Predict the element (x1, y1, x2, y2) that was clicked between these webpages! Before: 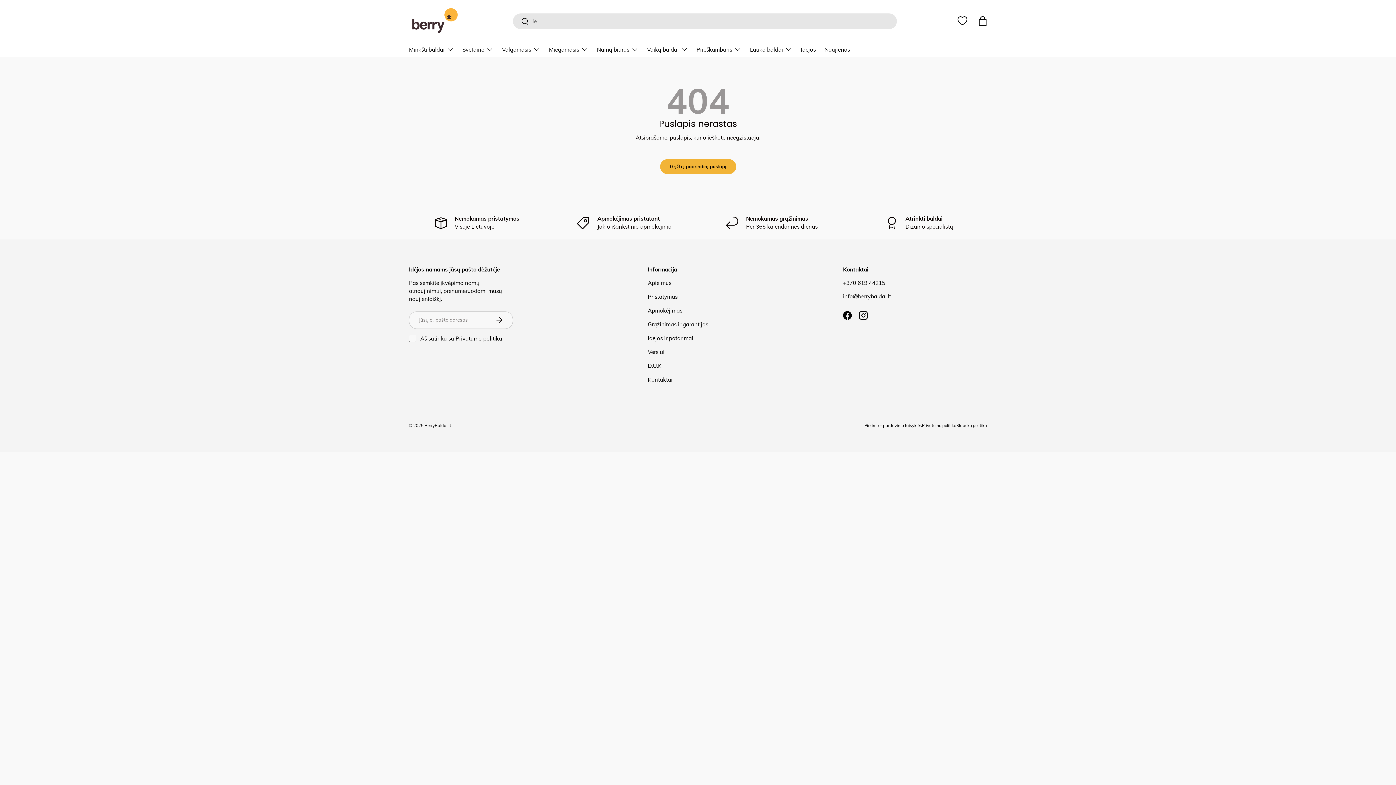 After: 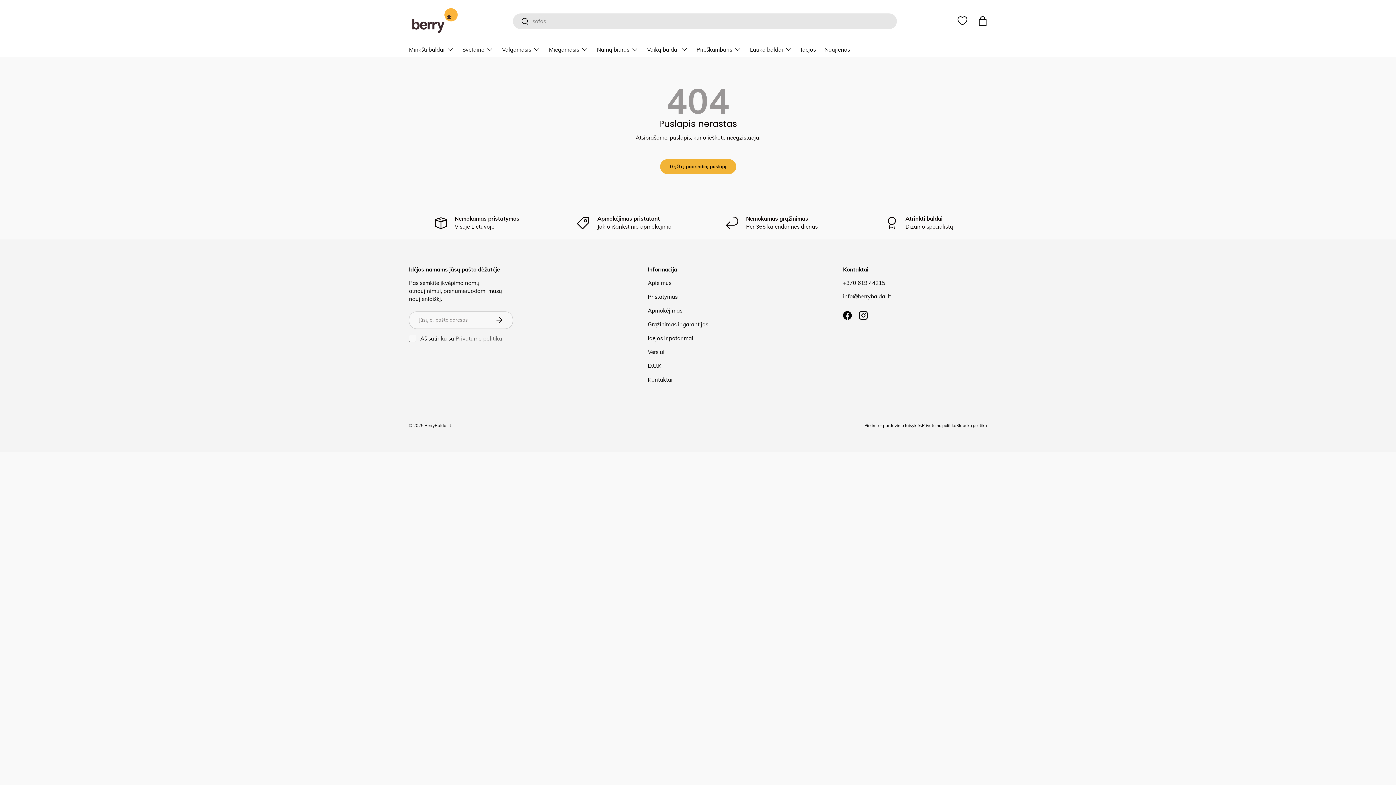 Action: label: Privatumo politika bbox: (455, 335, 502, 342)